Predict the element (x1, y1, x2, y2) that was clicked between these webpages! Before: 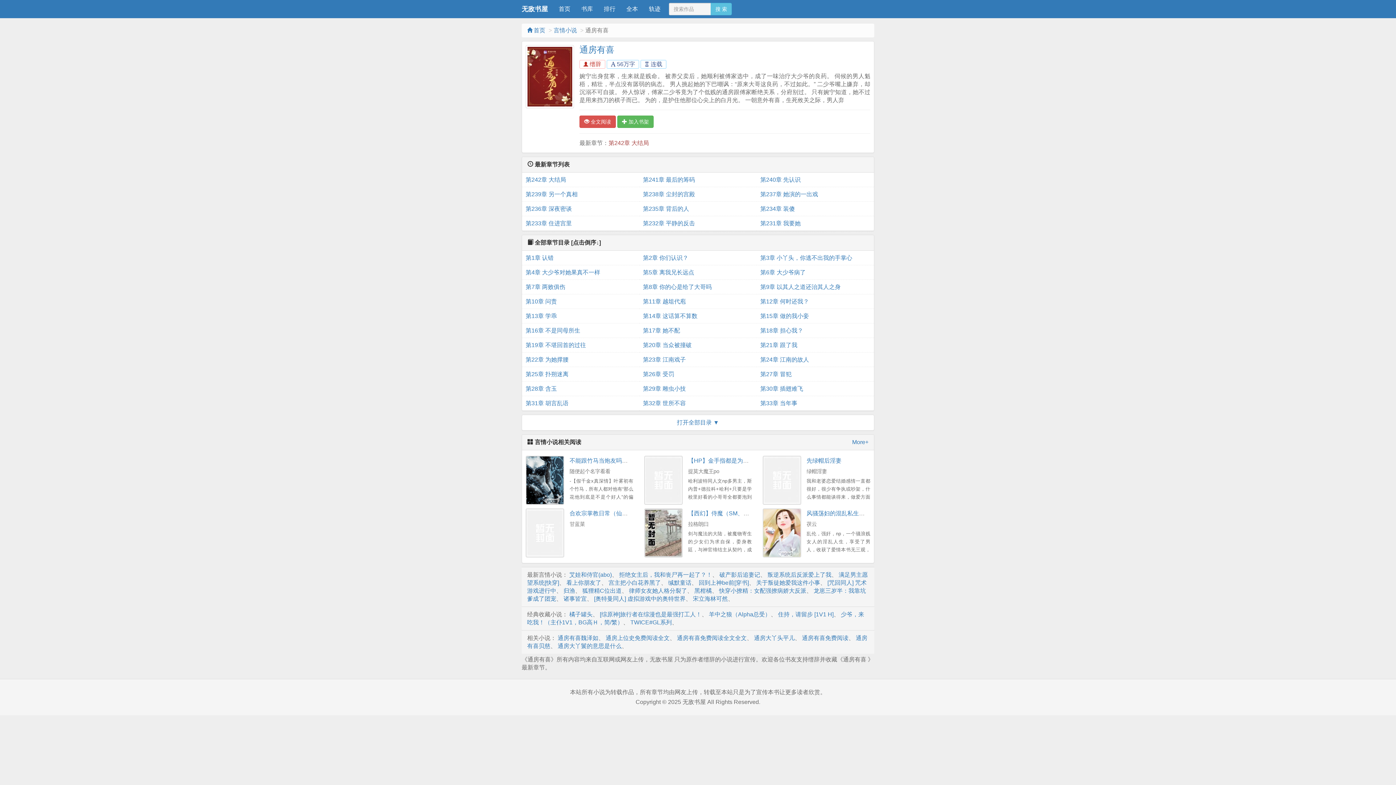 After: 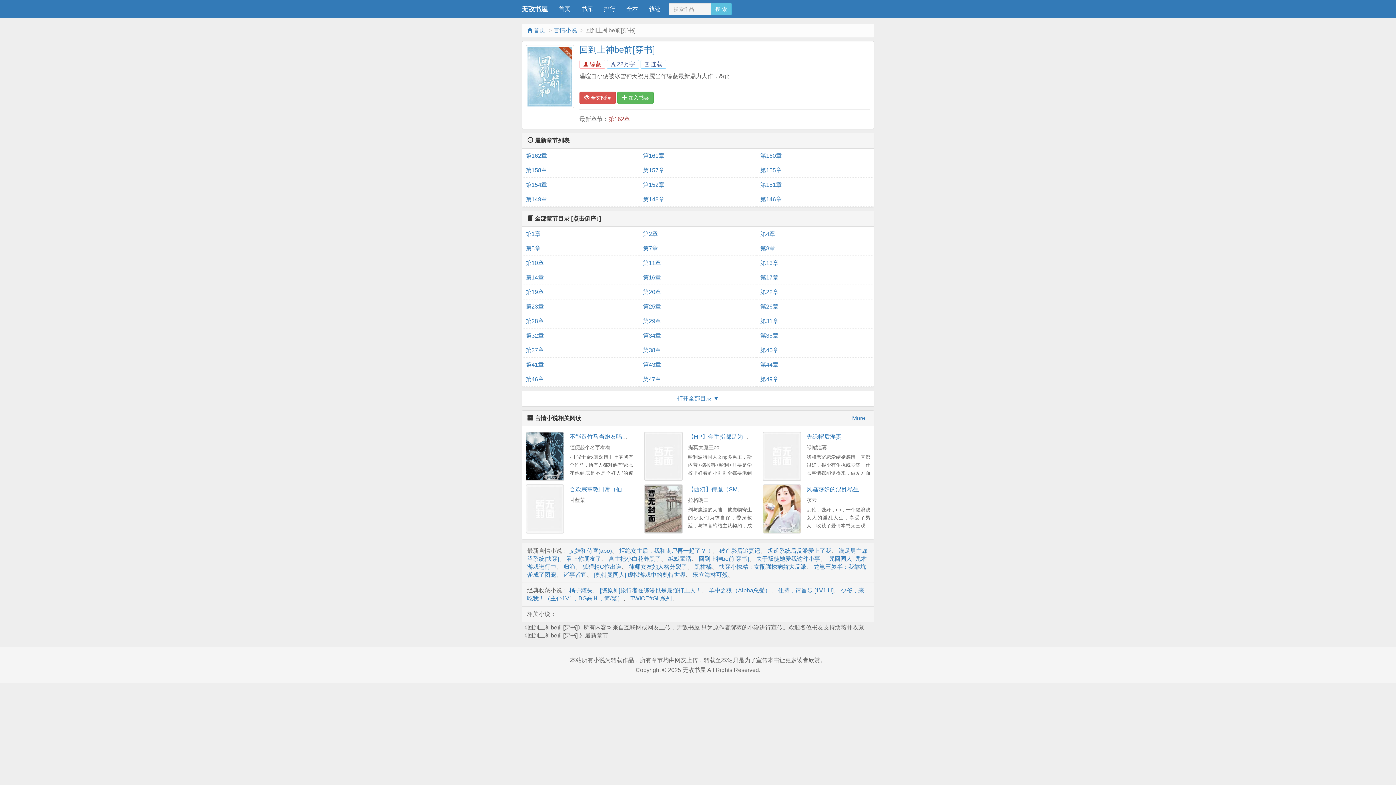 Action: bbox: (698, 579, 749, 586) label: 回到上神be前[穿书]